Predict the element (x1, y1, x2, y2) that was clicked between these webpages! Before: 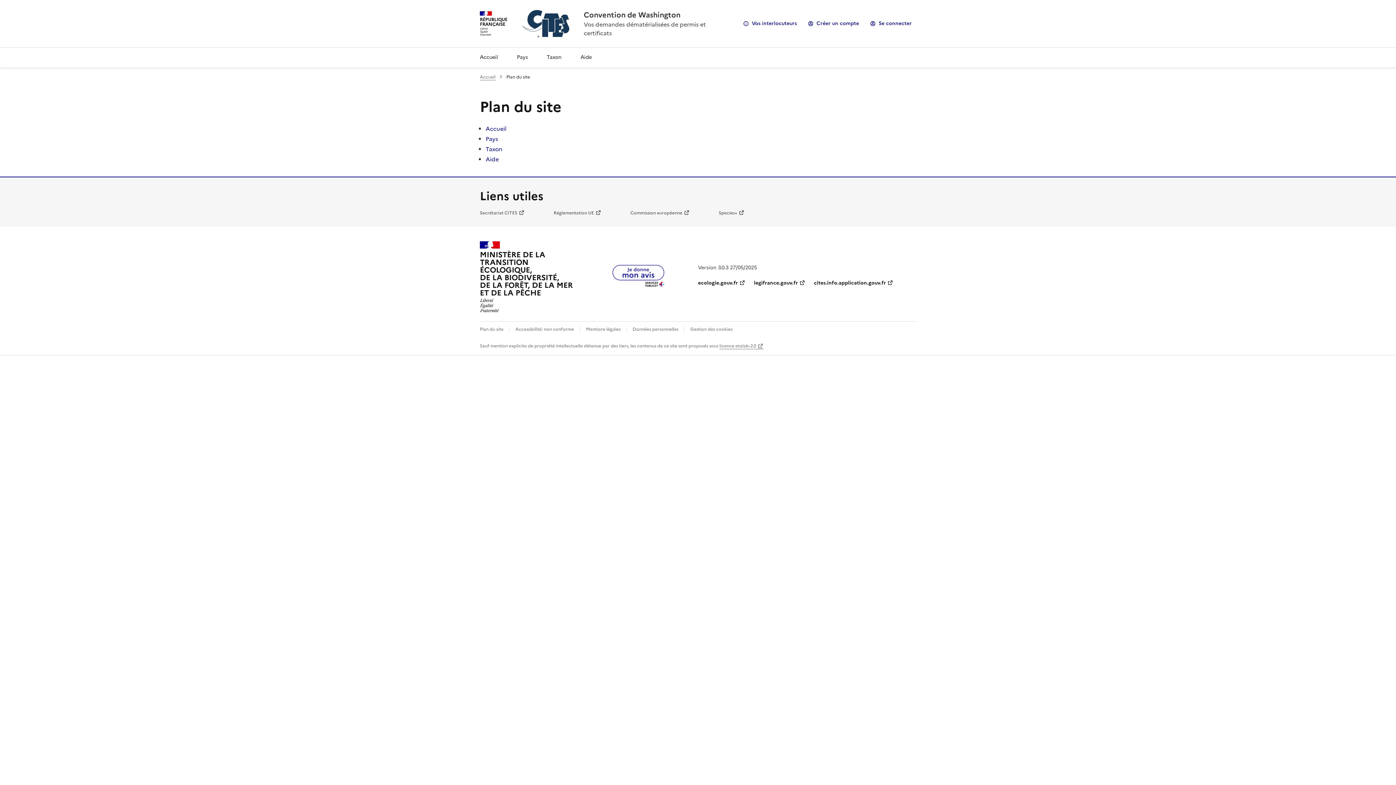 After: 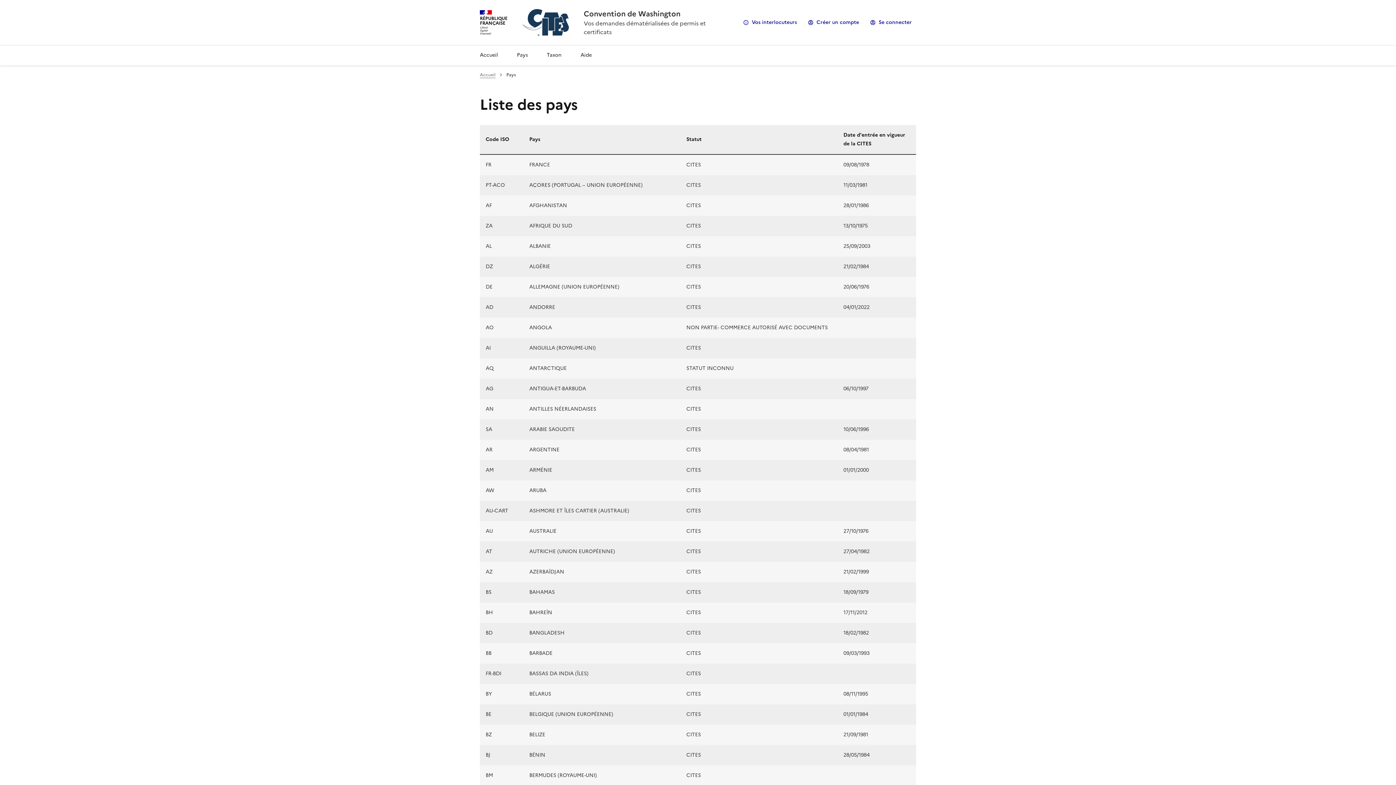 Action: bbox: (511, 47, 533, 67) label: Pays